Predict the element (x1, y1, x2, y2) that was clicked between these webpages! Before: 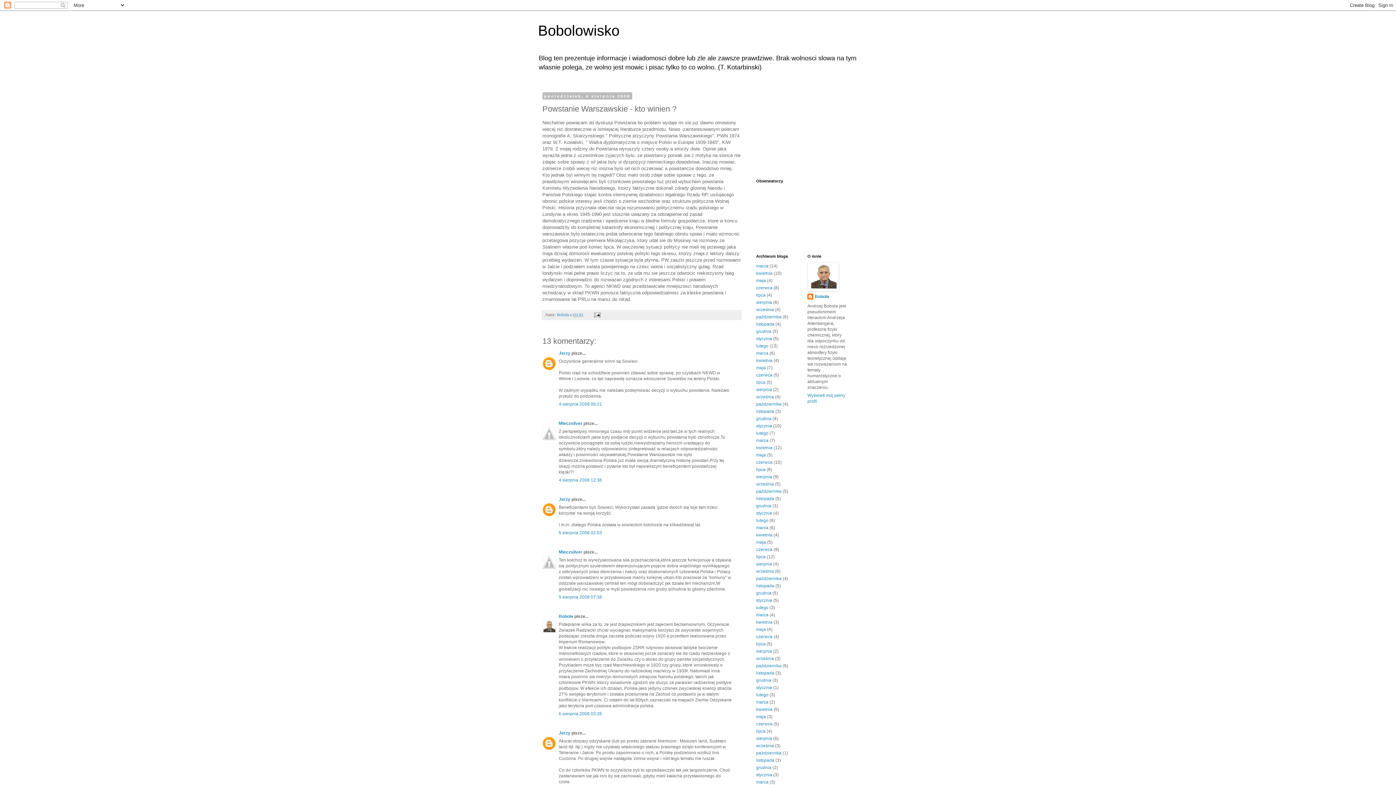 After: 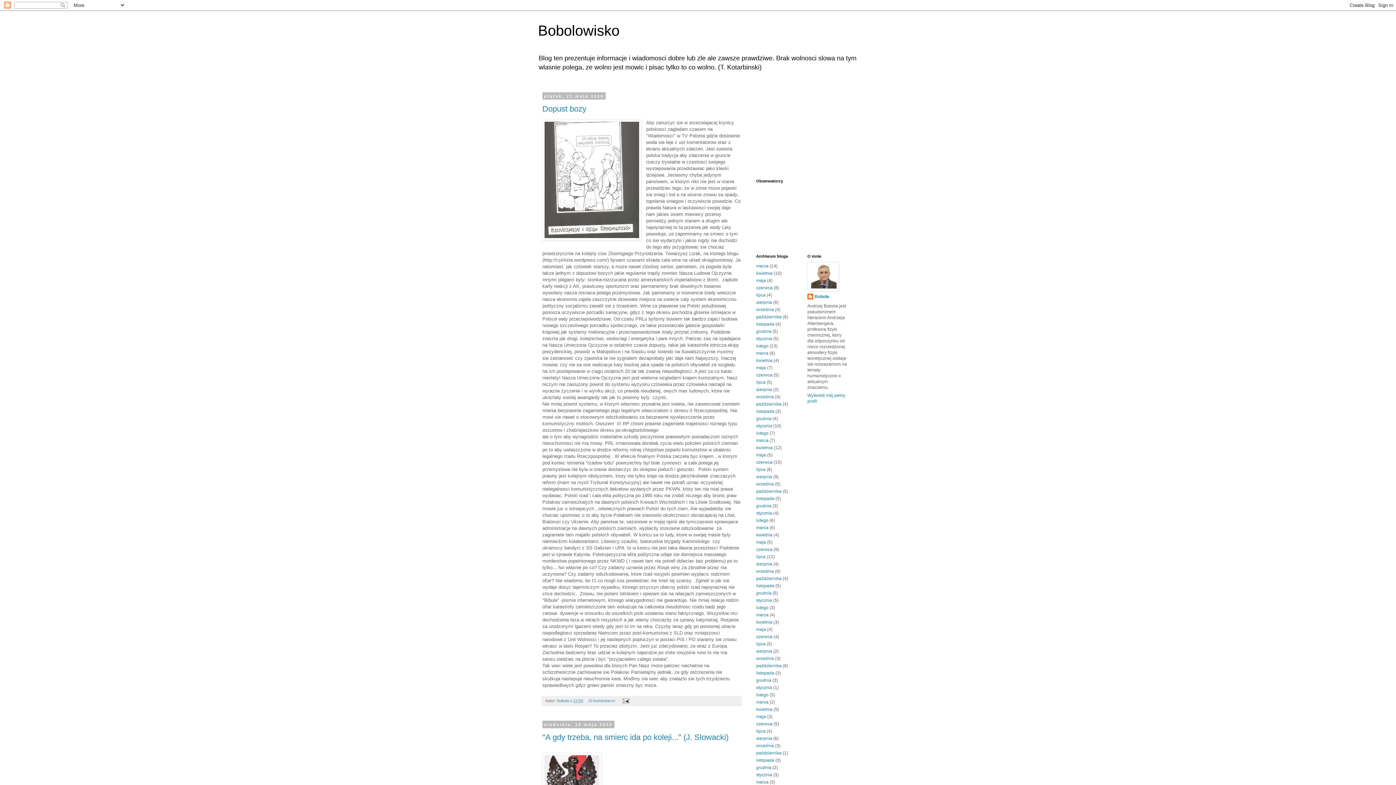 Action: label: maja bbox: (756, 452, 766, 457)